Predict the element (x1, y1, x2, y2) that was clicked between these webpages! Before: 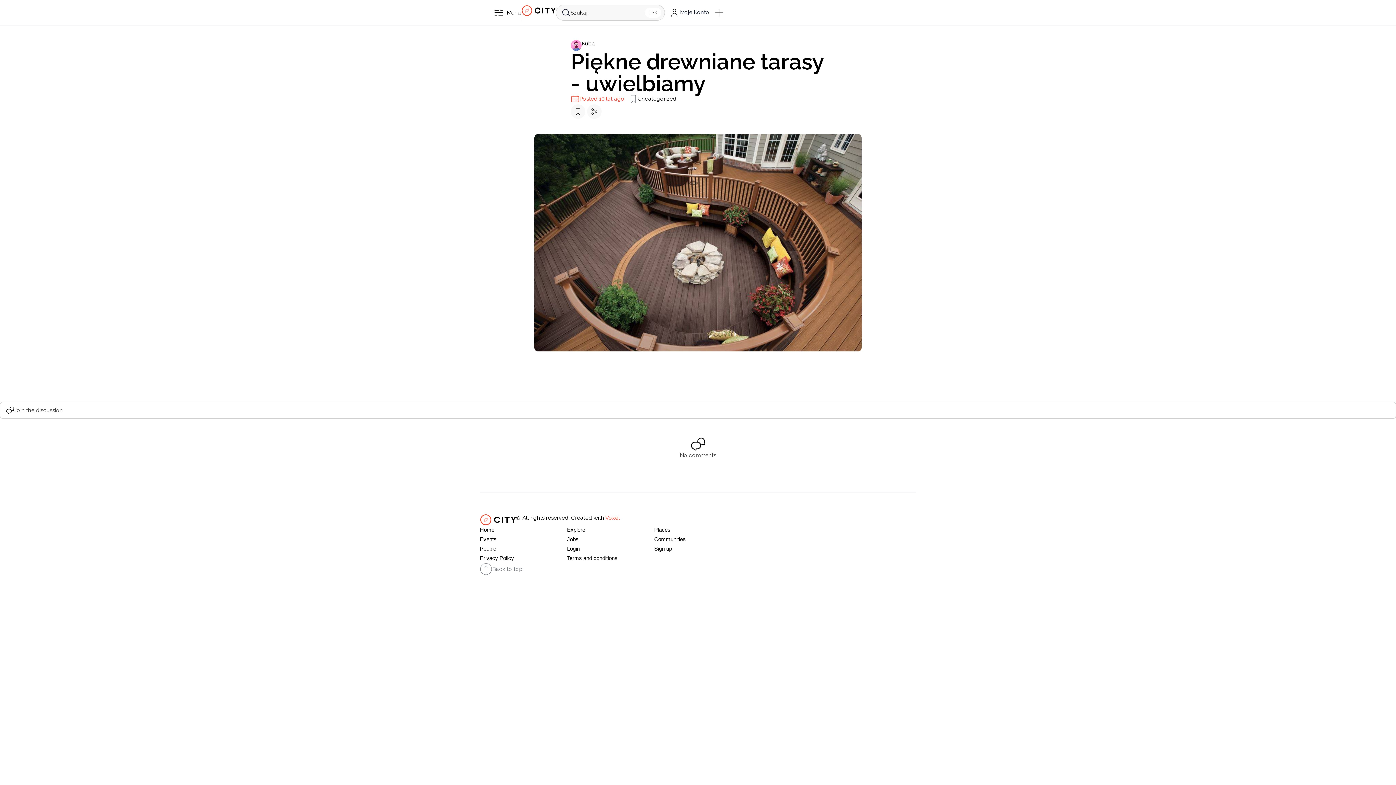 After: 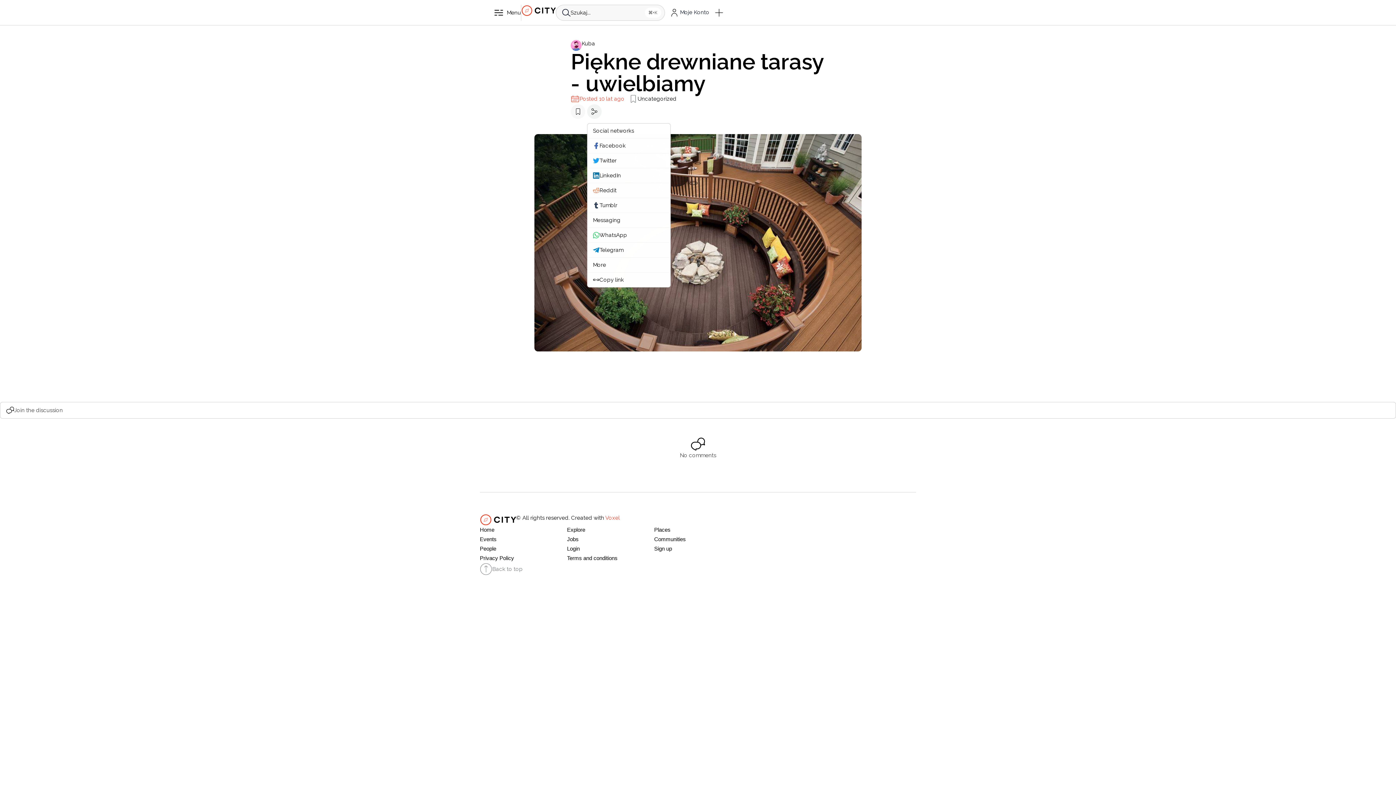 Action: bbox: (587, 103, 601, 119)